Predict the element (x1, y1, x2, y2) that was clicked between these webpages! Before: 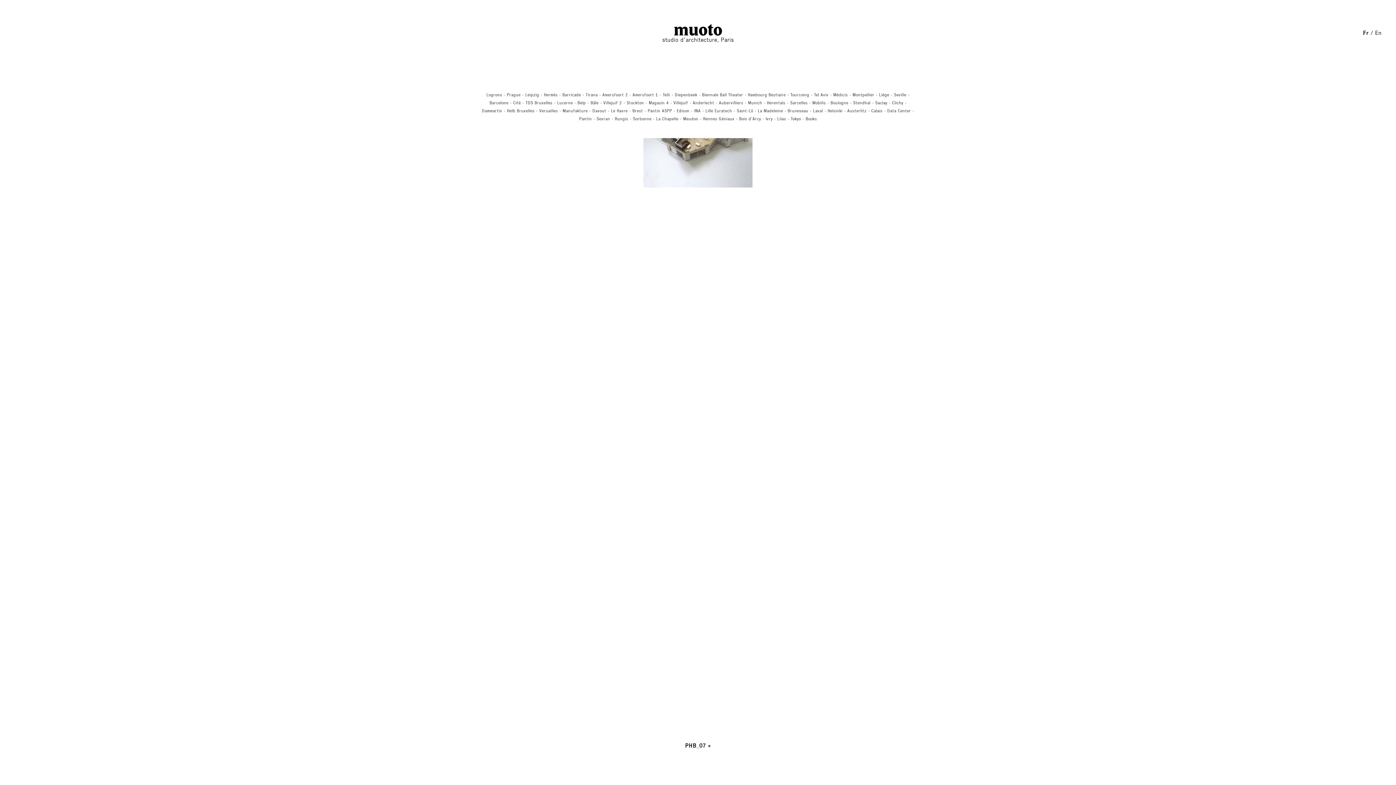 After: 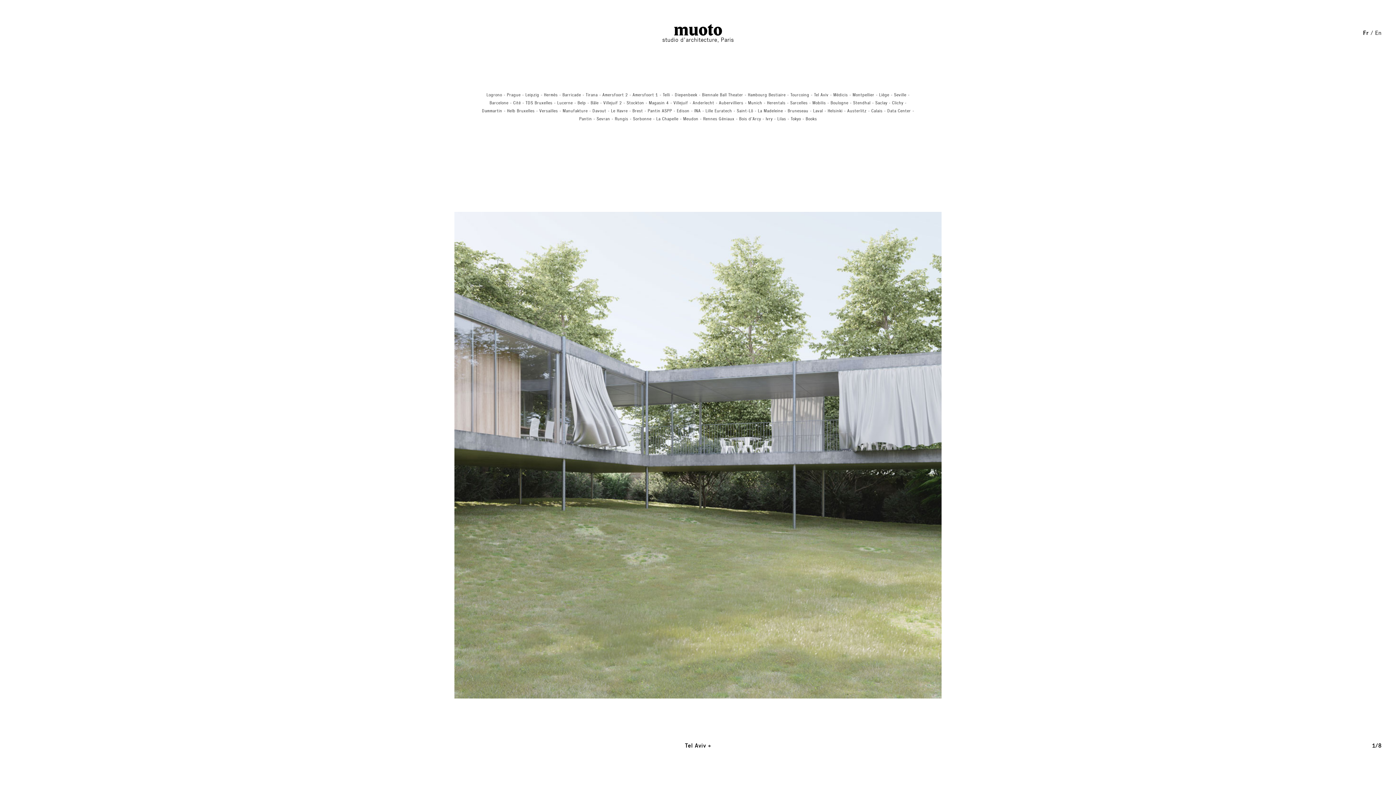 Action: bbox: (814, 92, 828, 97) label: Tel Aviv